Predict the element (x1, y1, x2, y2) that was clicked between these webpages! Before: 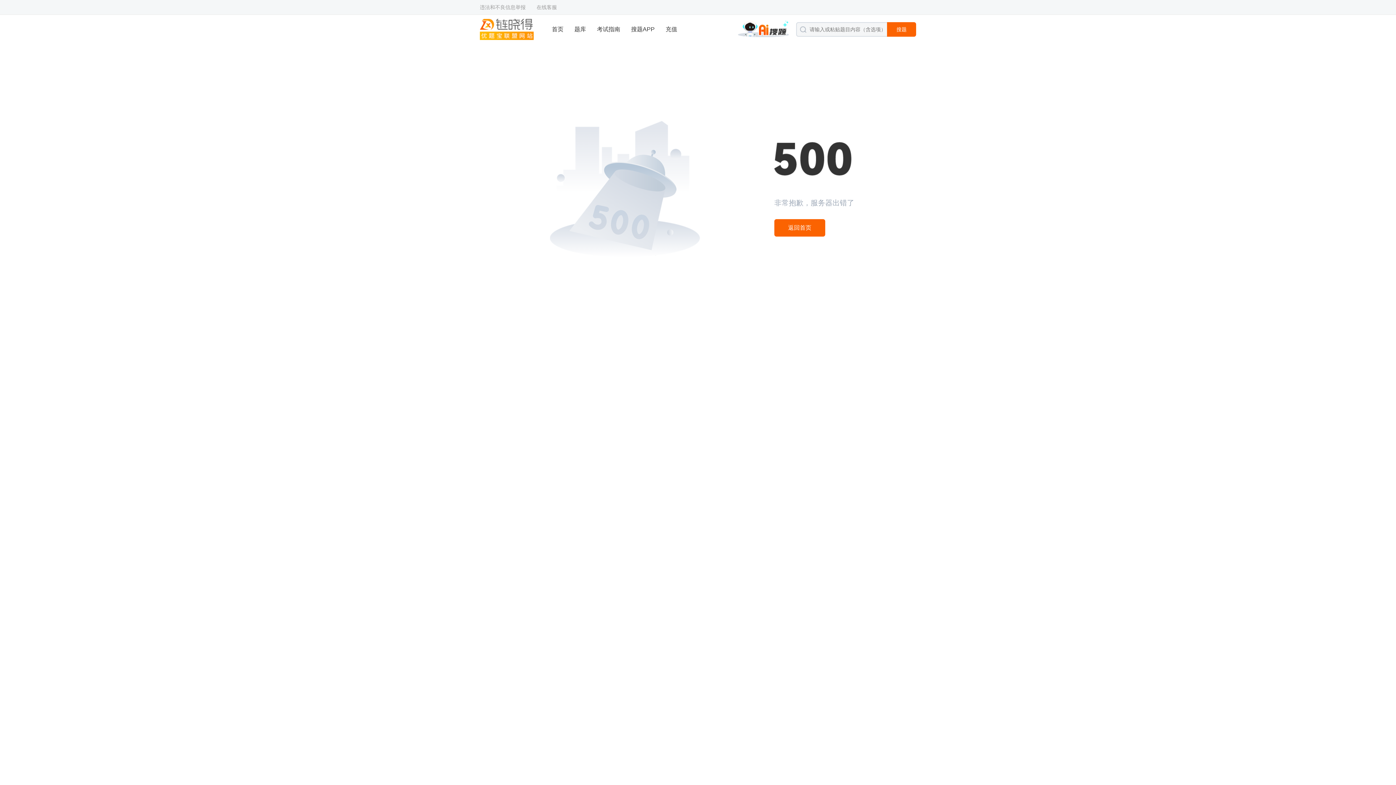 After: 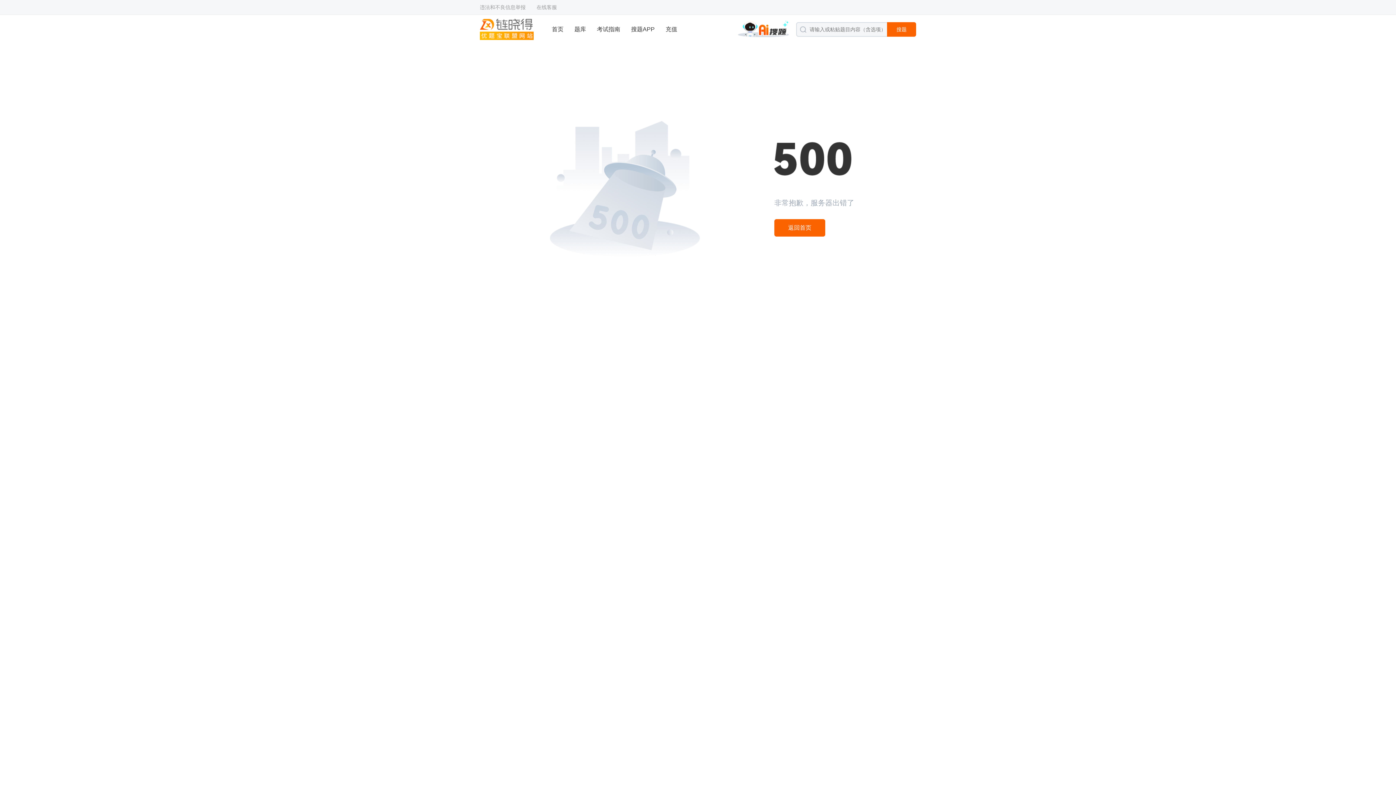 Action: bbox: (552, 14, 563, 44) label: 首页